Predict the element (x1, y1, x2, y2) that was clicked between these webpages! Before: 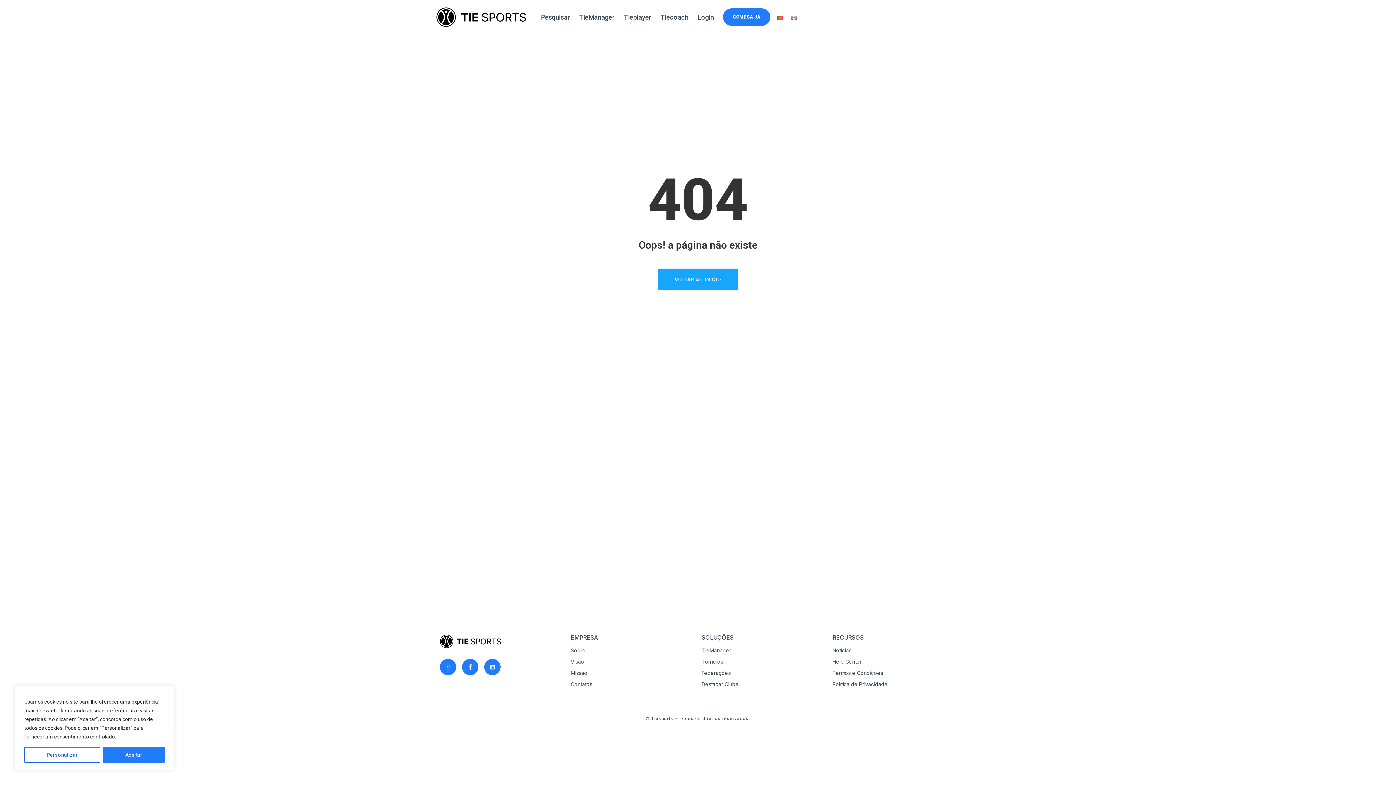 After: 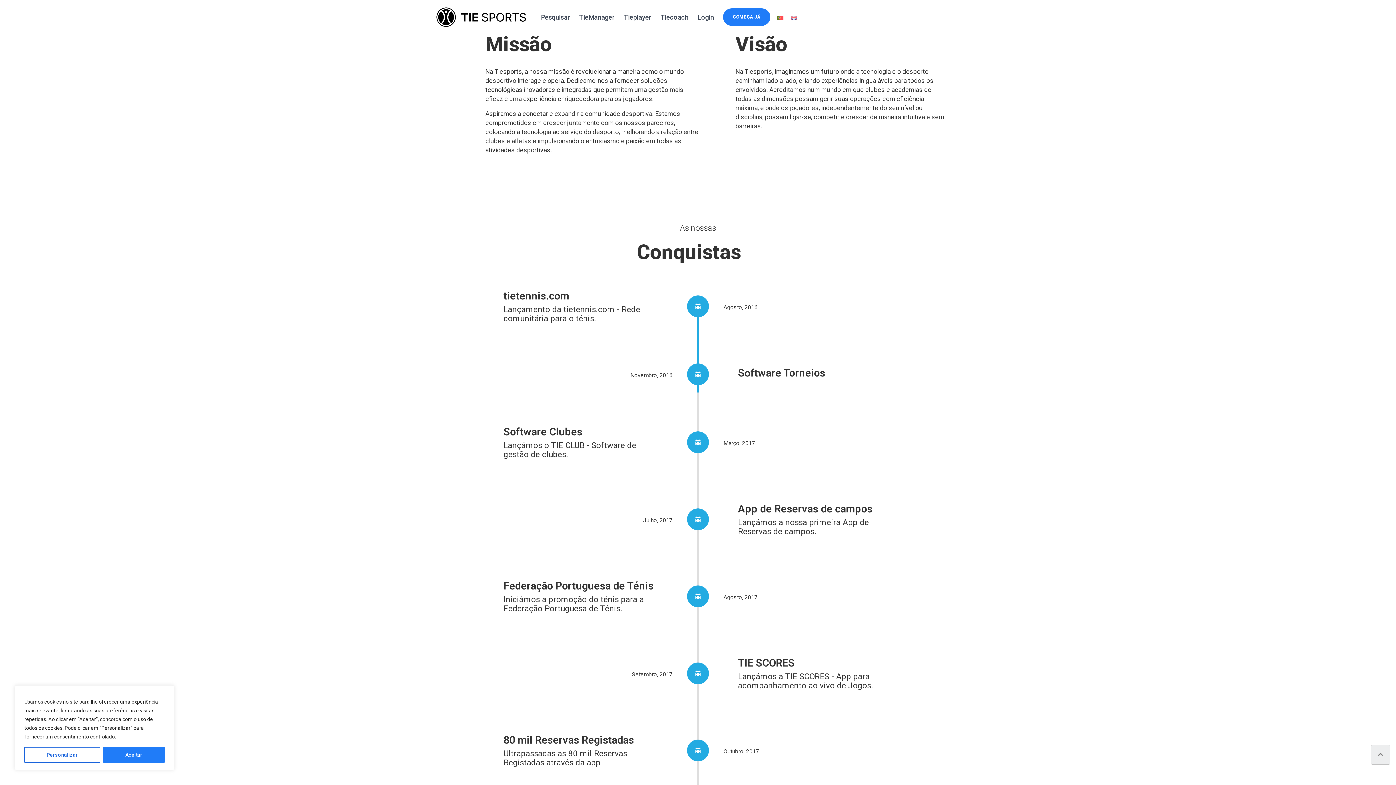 Action: bbox: (570, 670, 592, 676) label: Missão